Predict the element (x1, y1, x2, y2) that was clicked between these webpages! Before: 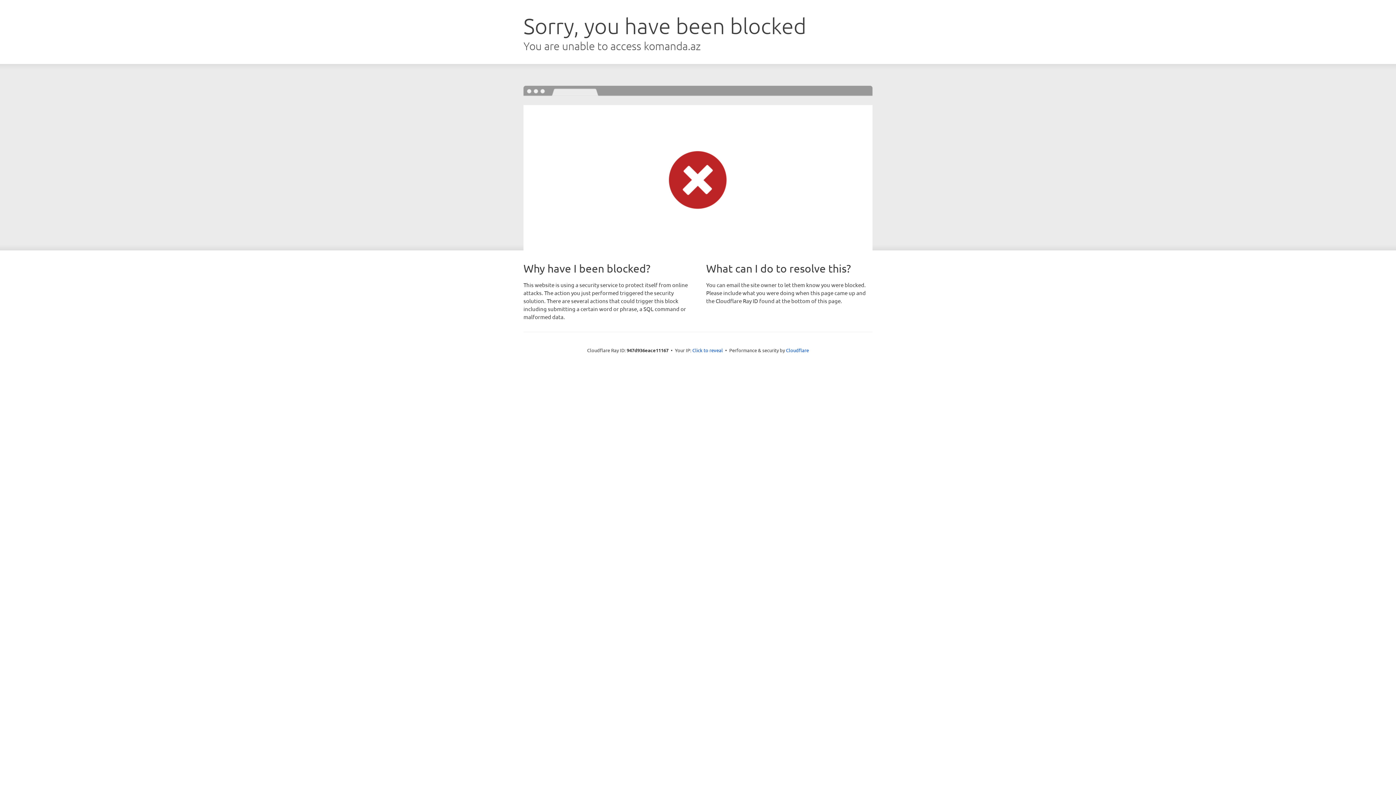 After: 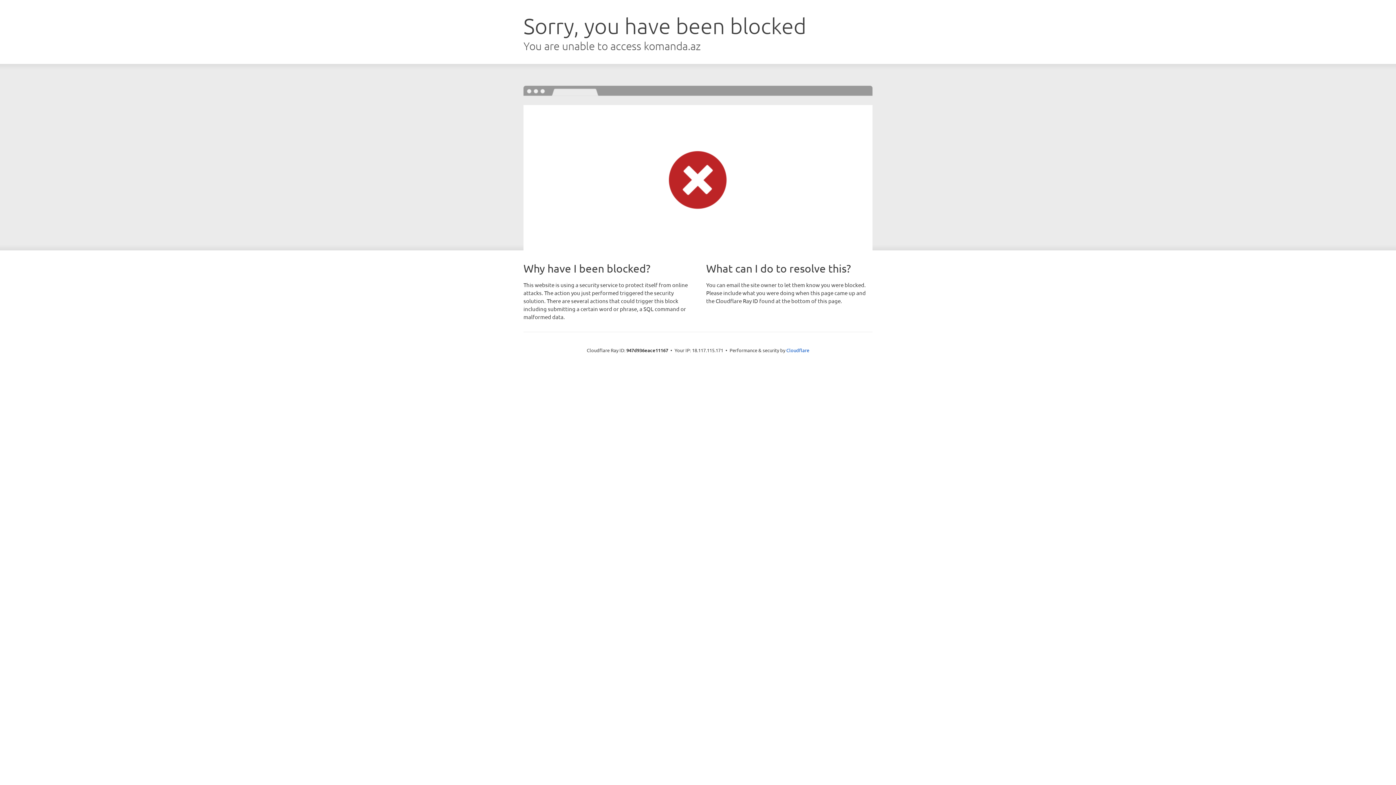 Action: bbox: (692, 346, 723, 353) label: Click to reveal